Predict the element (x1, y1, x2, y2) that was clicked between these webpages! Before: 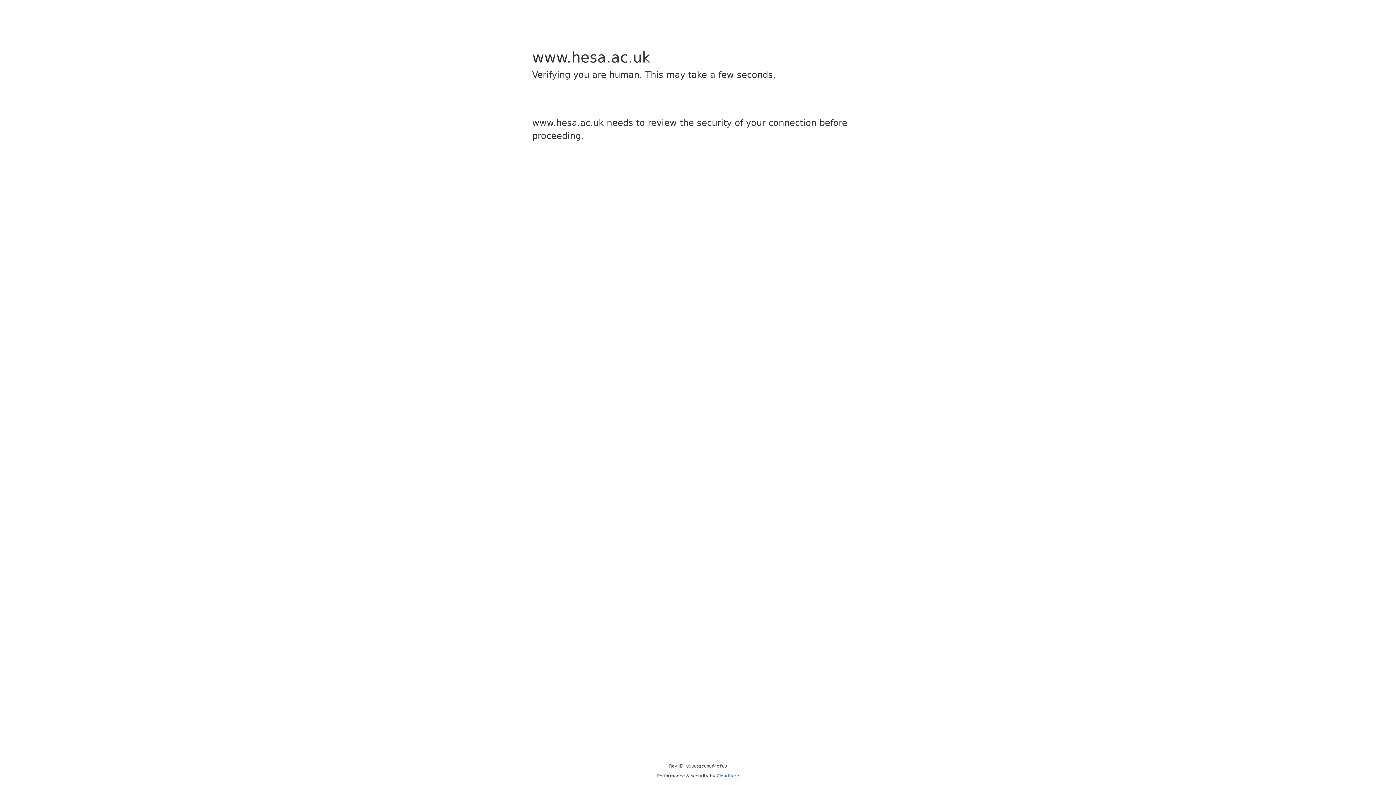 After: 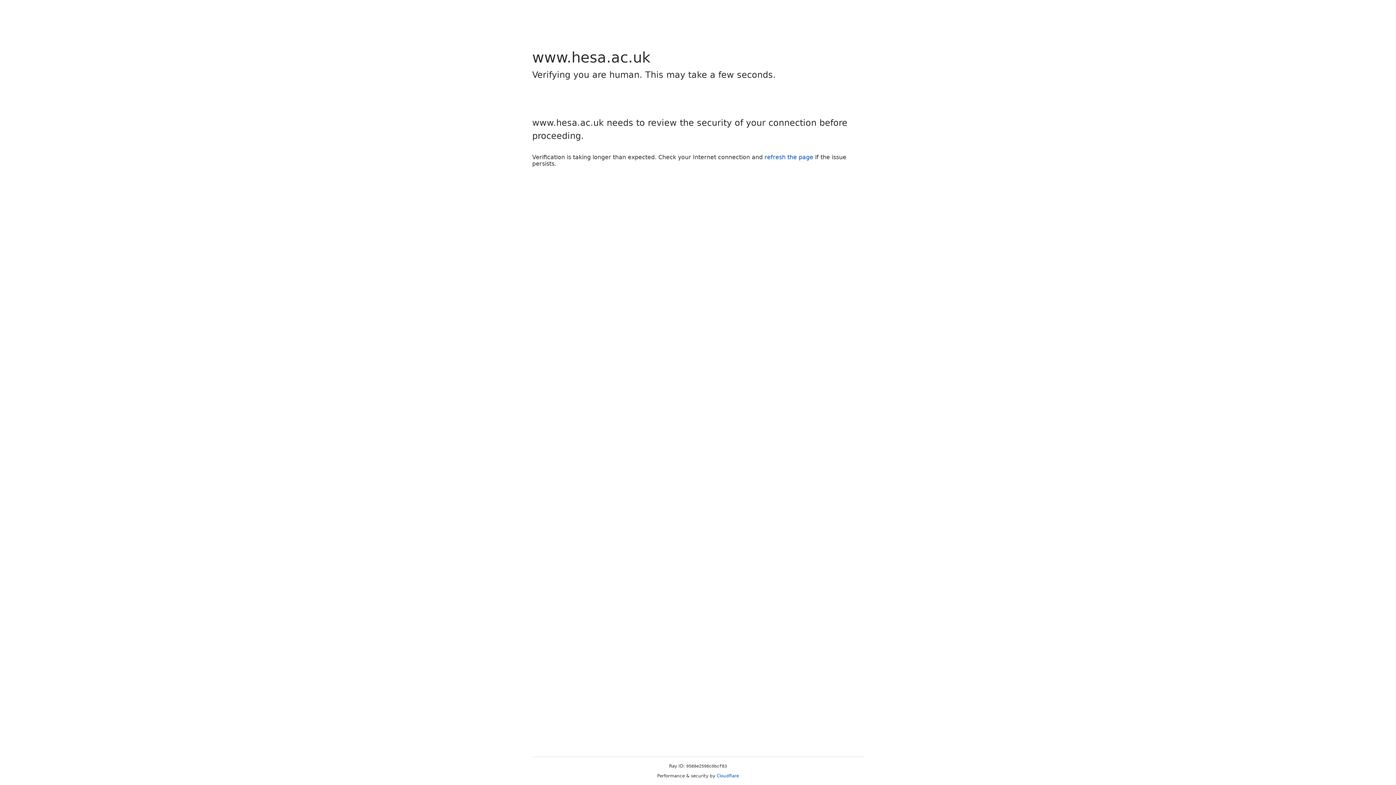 Action: bbox: (716, 773, 739, 778) label: Cloudflare